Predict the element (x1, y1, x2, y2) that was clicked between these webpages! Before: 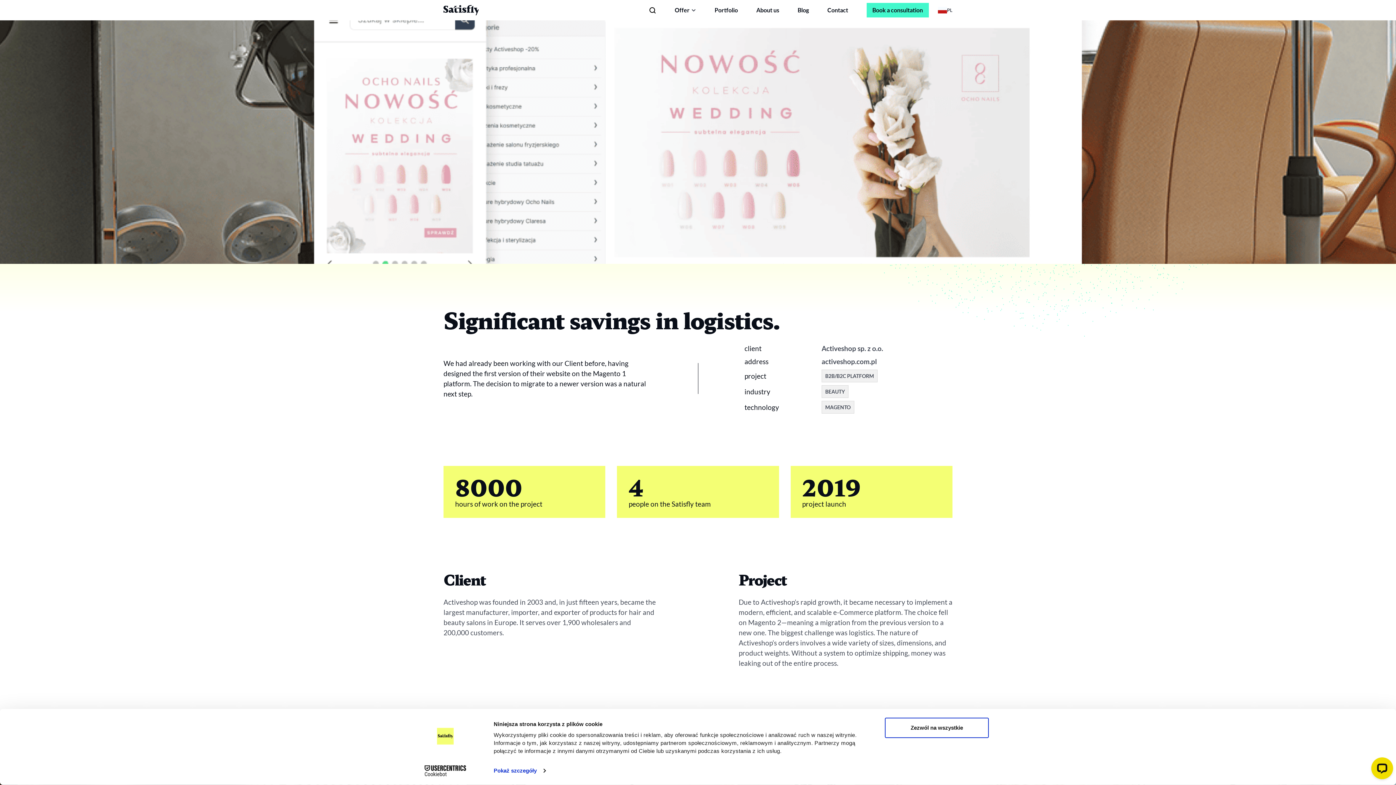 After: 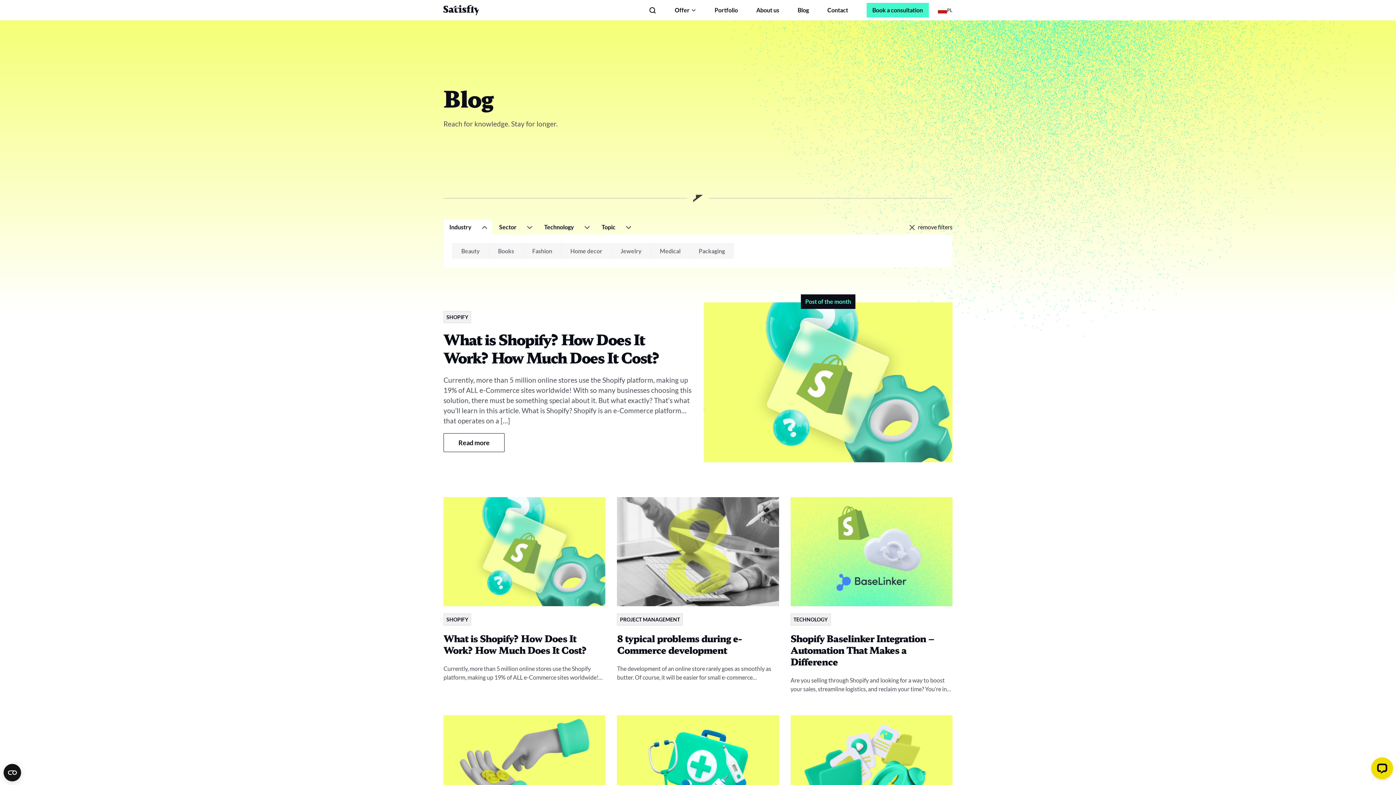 Action: label: Blog bbox: (797, 5, 809, 14)